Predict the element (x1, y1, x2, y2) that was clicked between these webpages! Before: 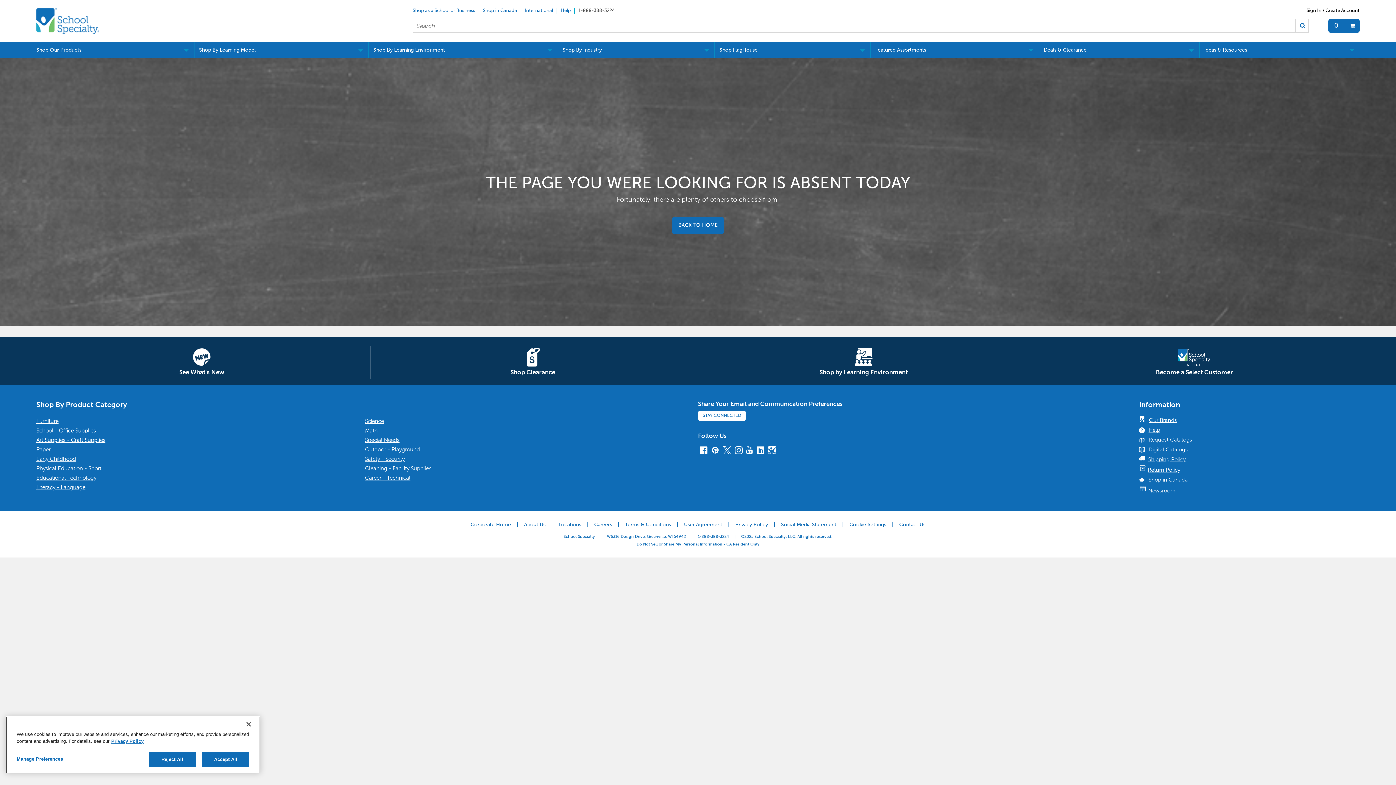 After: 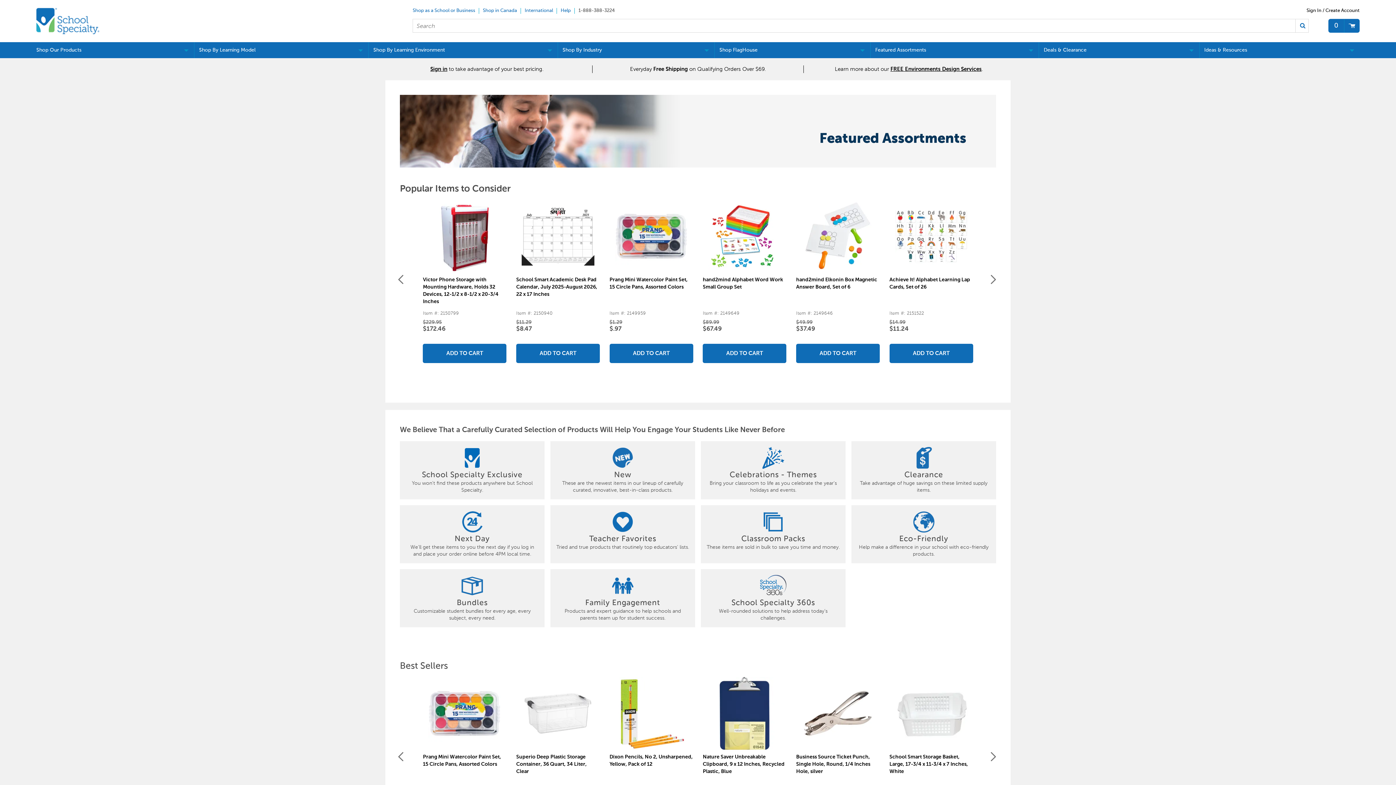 Action: bbox: (870, 42, 1038, 58) label: Featured Assortments